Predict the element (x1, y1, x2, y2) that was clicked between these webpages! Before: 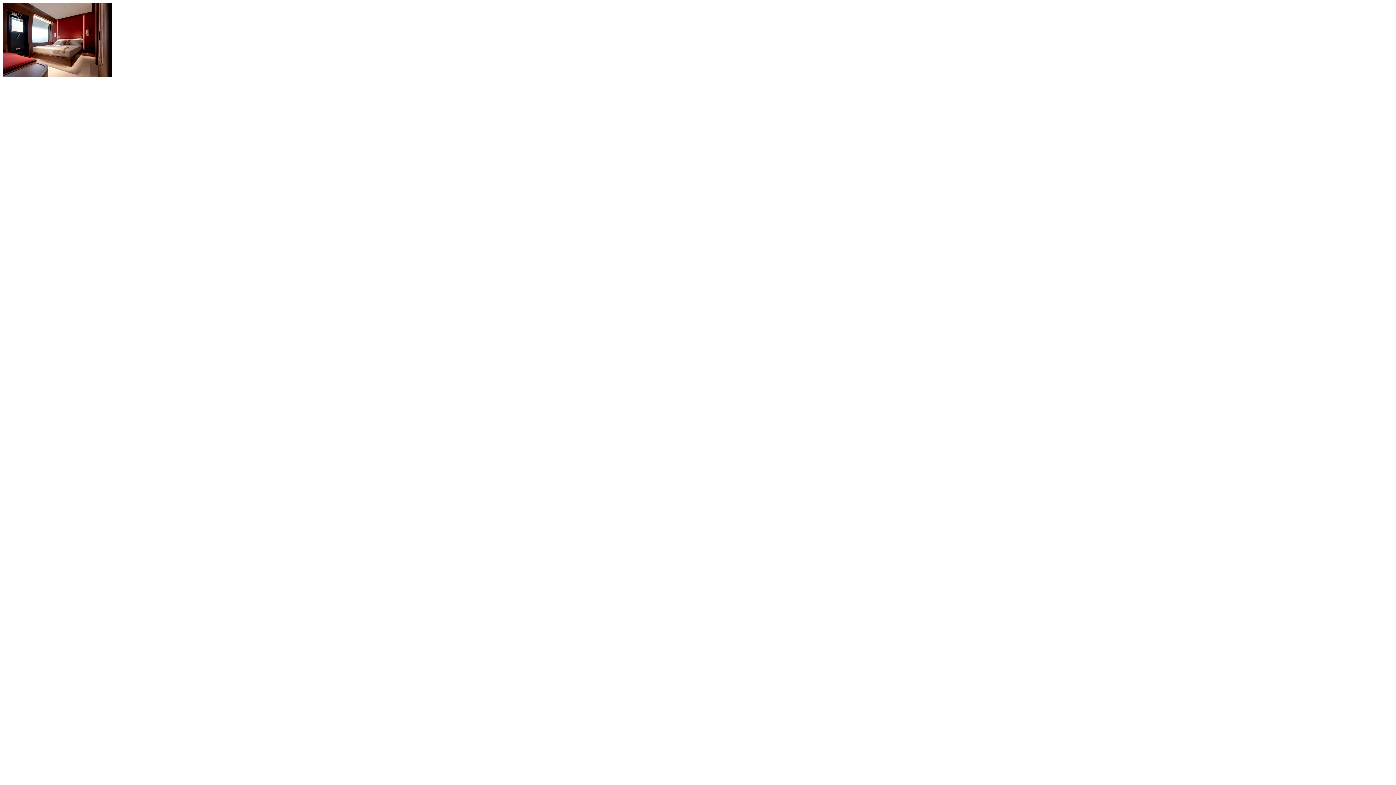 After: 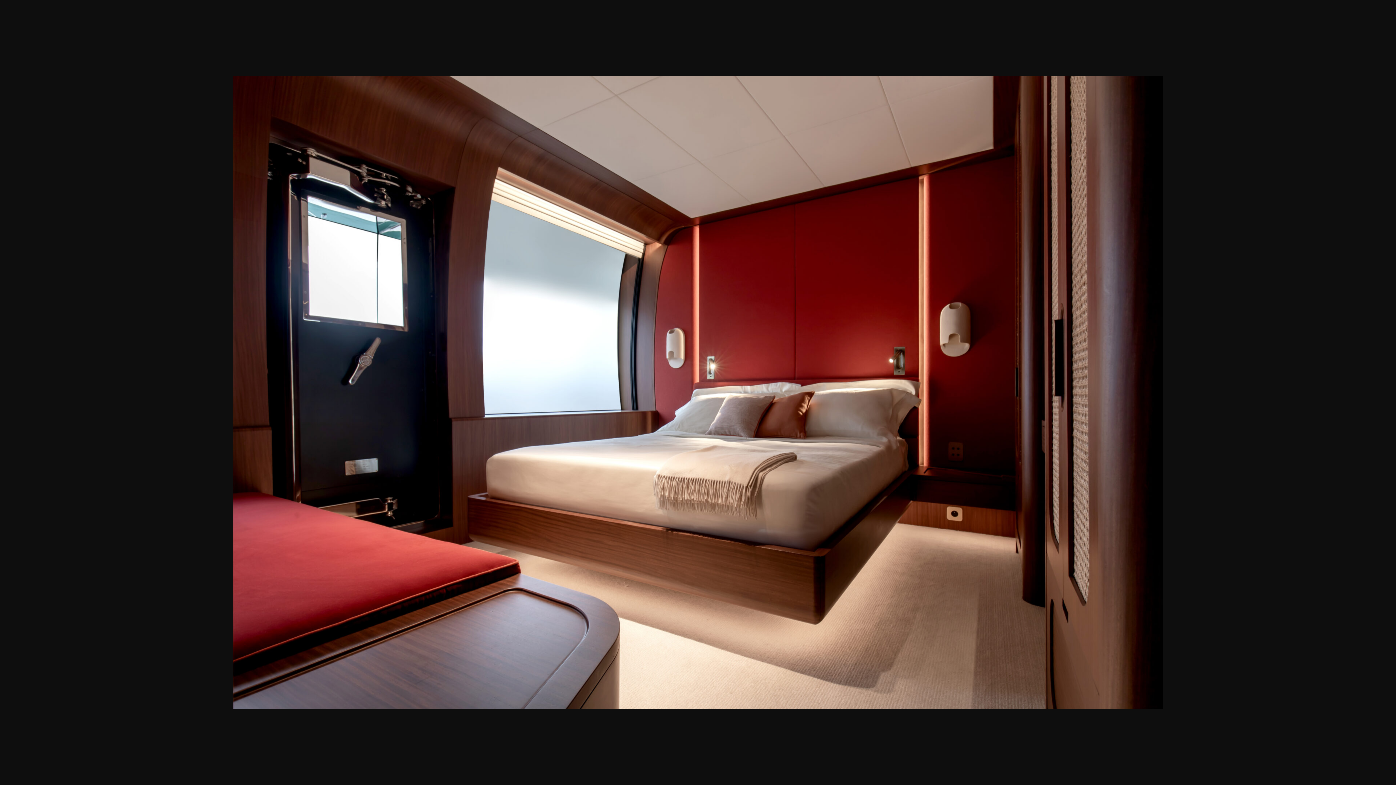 Action: bbox: (2, 72, 112, 78)